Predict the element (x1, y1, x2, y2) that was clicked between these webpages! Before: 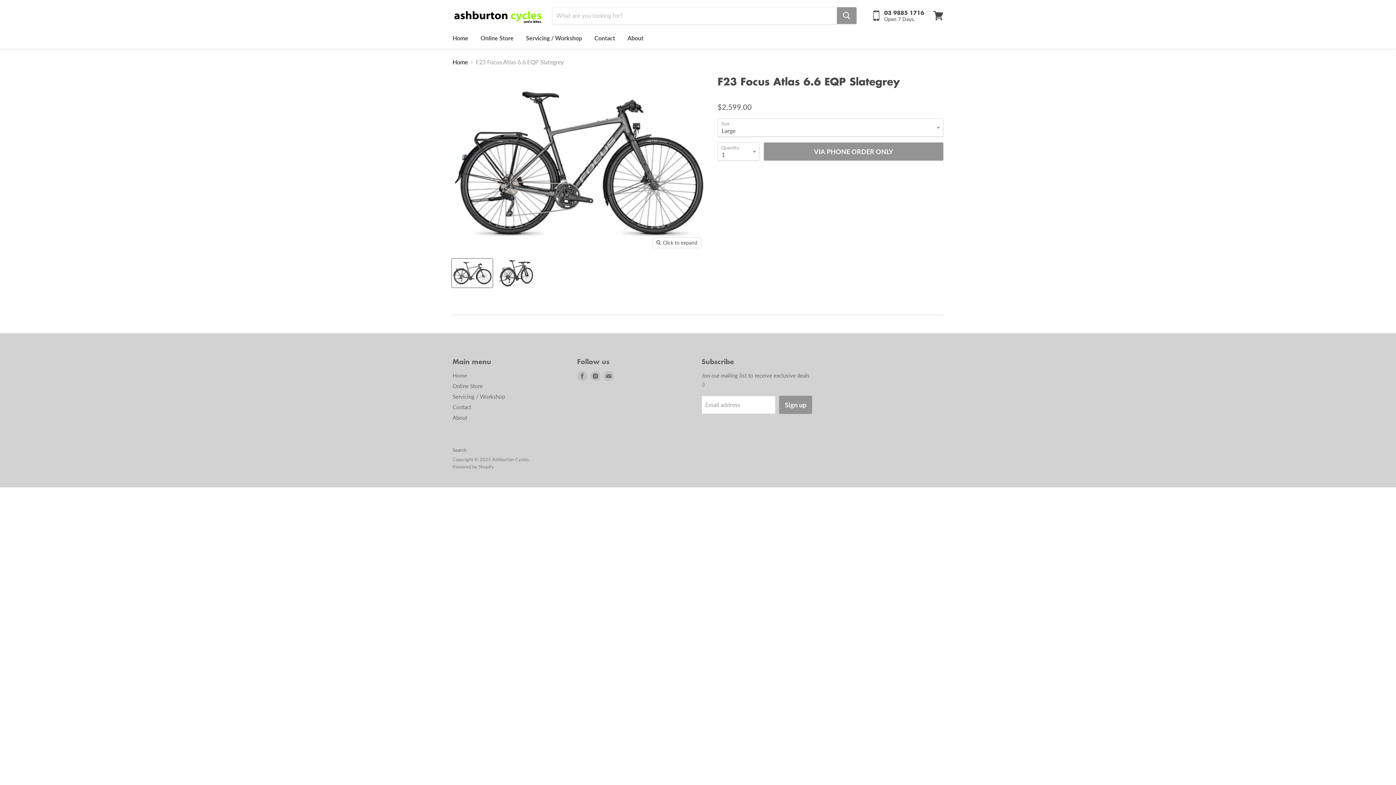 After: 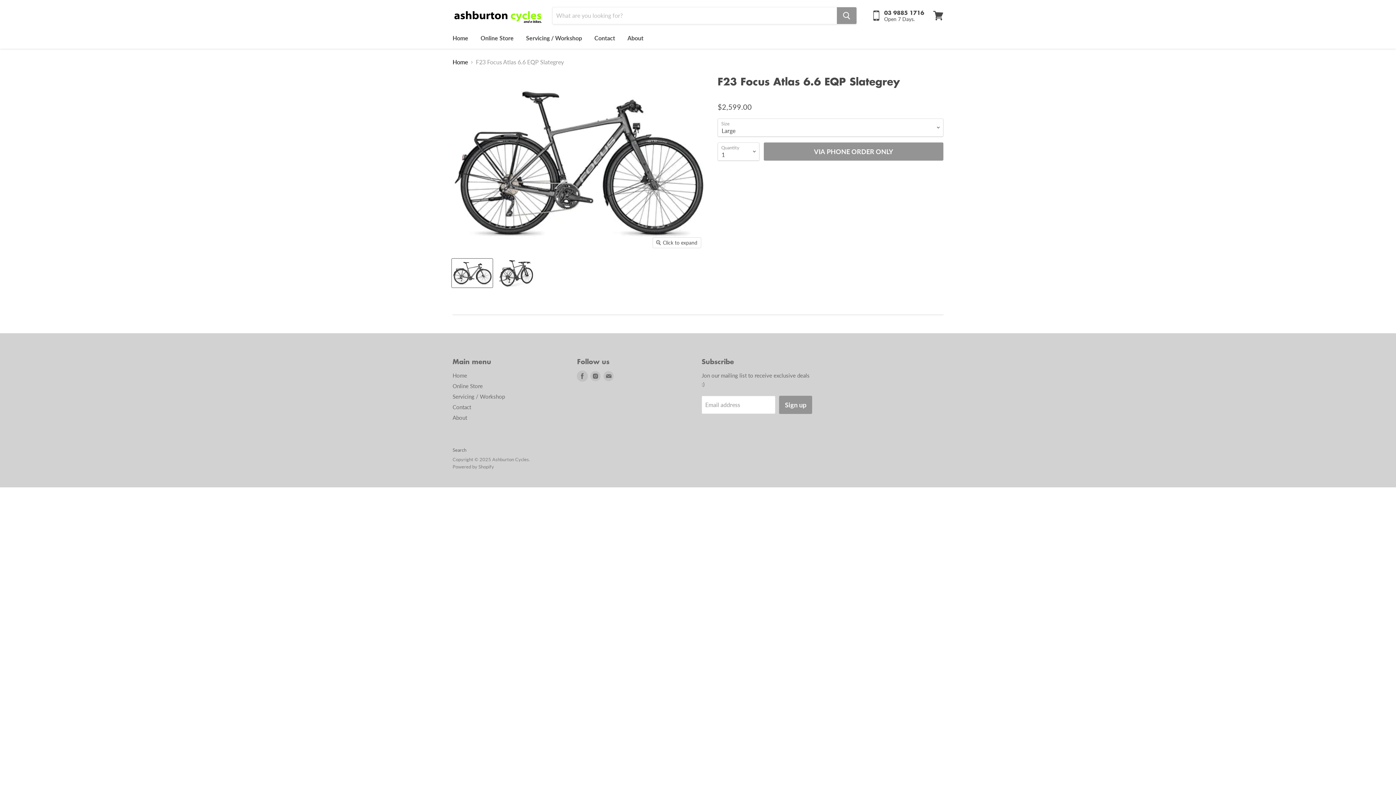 Action: bbox: (577, 371, 587, 381) label: Find us on Facebook